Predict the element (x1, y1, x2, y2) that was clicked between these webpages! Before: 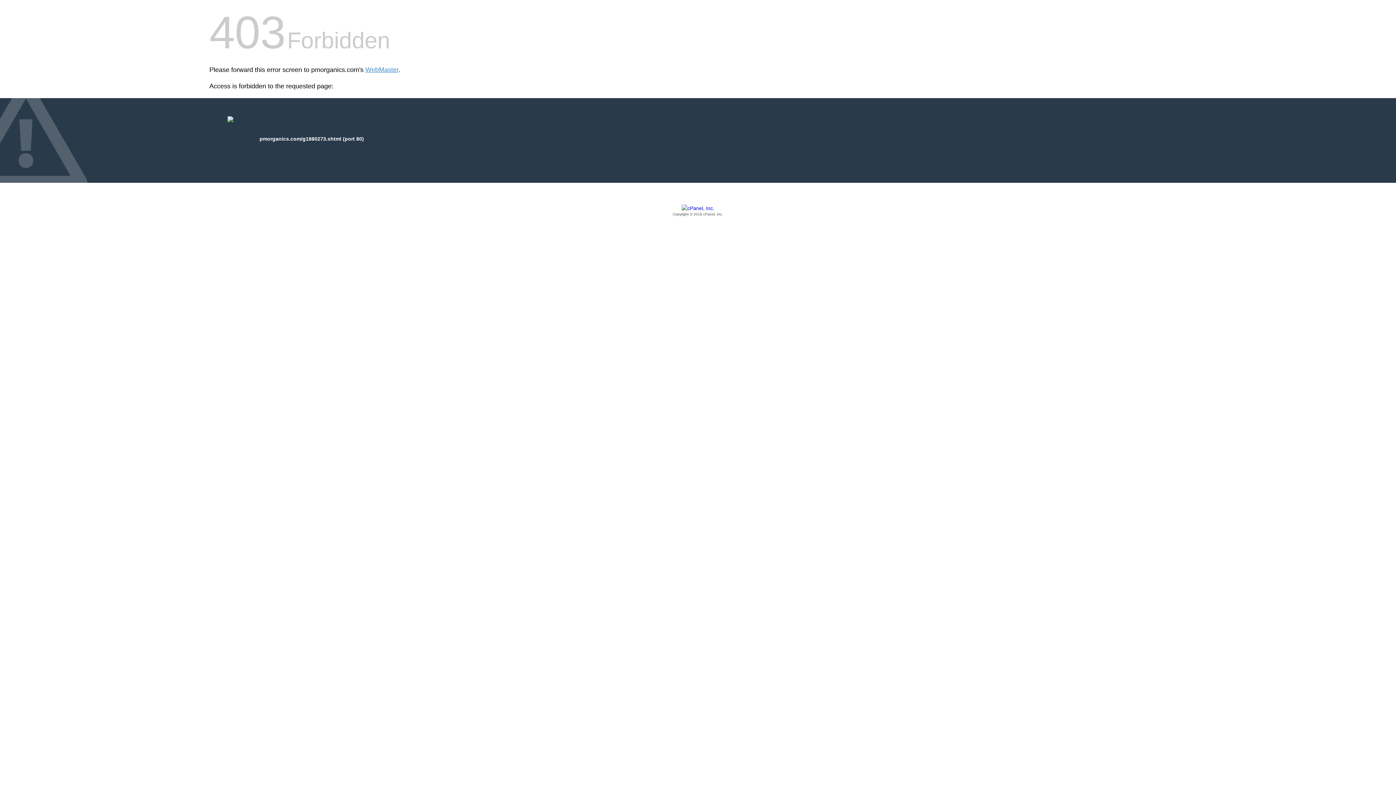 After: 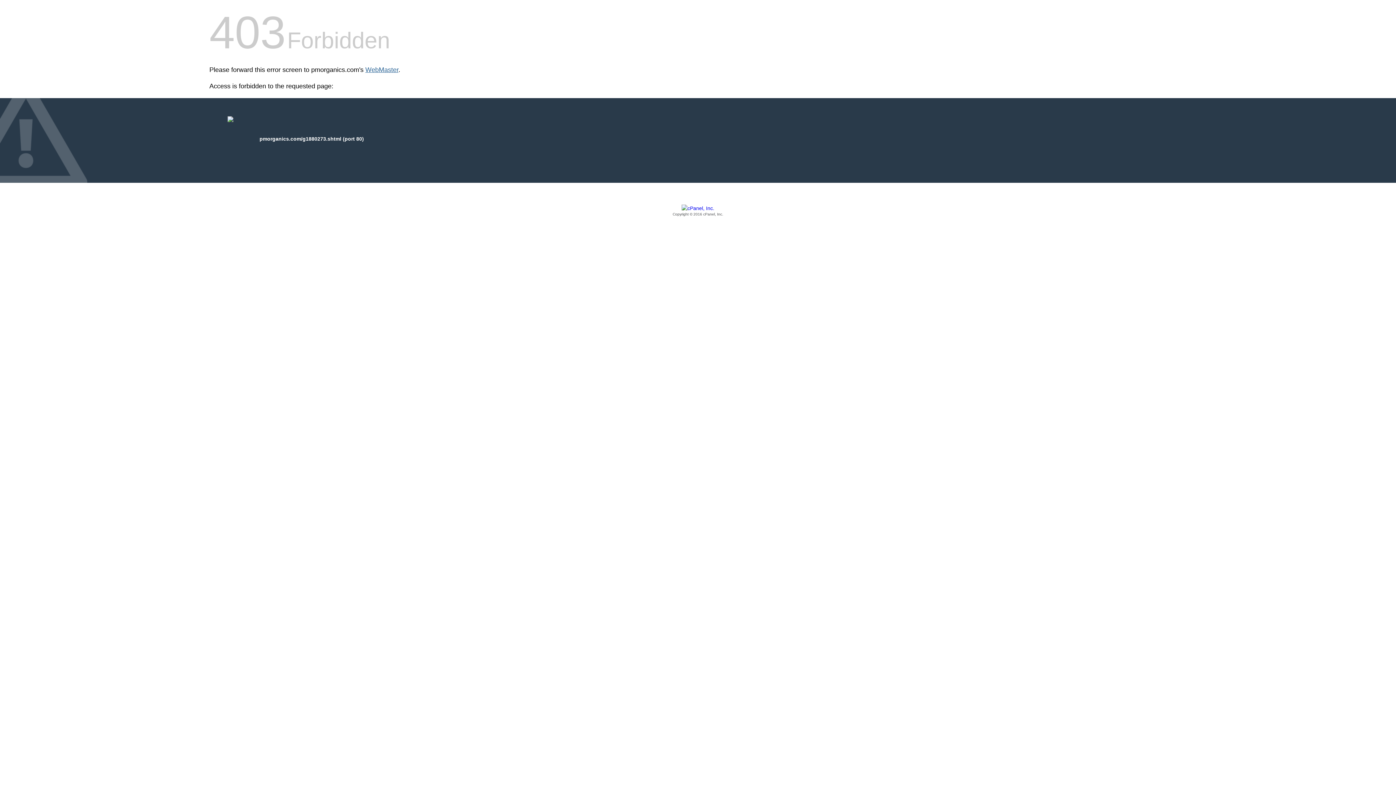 Action: label: WebMaster bbox: (365, 66, 398, 73)